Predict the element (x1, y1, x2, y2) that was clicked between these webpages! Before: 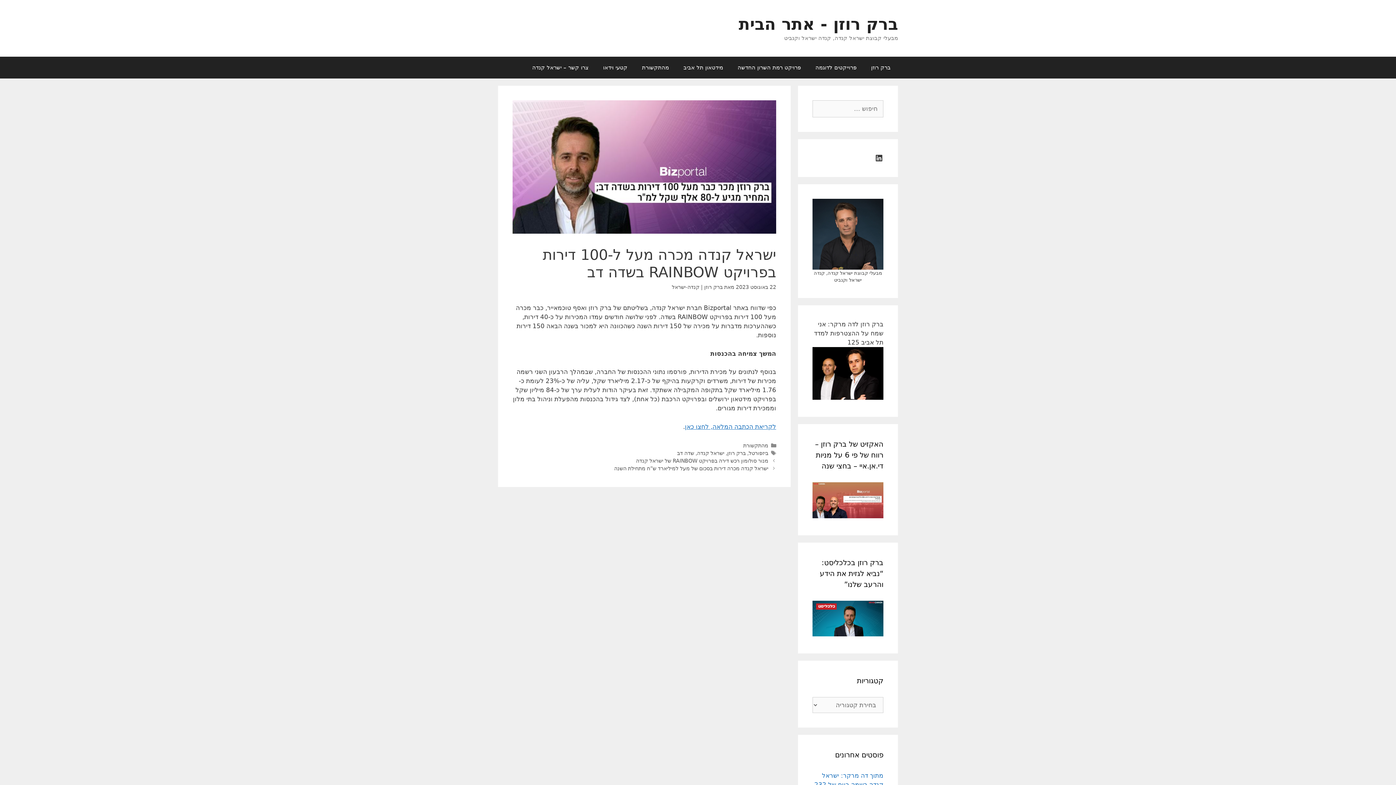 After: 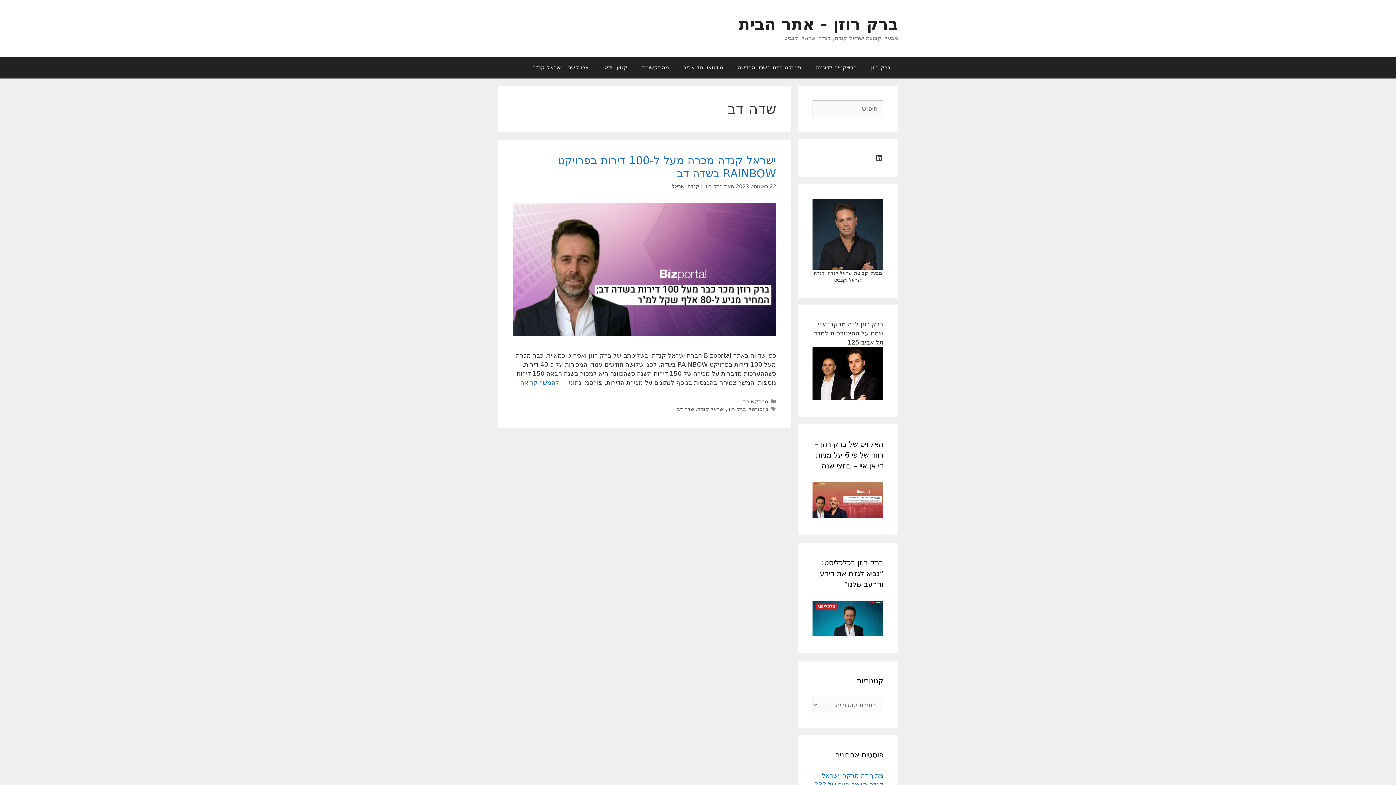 Action: label: שדה דב bbox: (677, 450, 694, 456)